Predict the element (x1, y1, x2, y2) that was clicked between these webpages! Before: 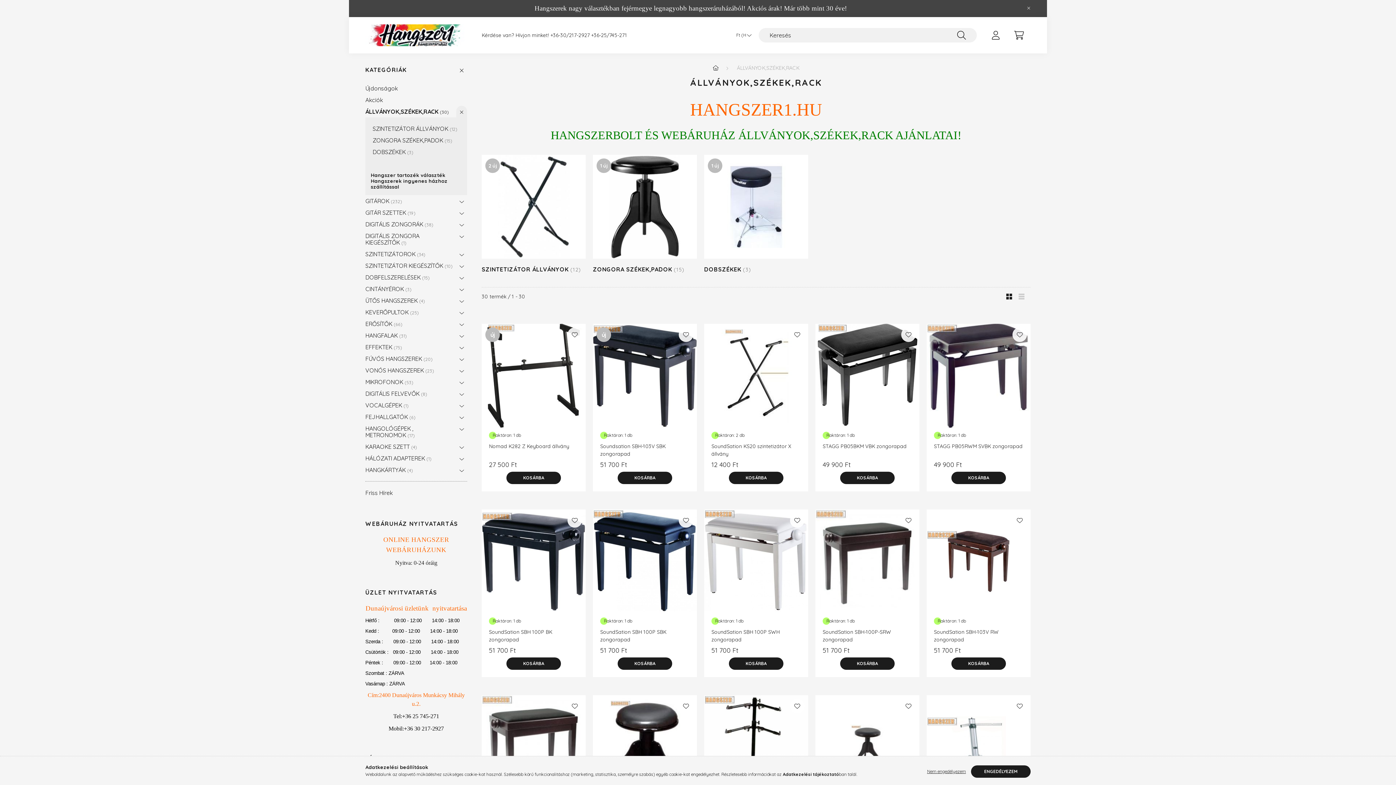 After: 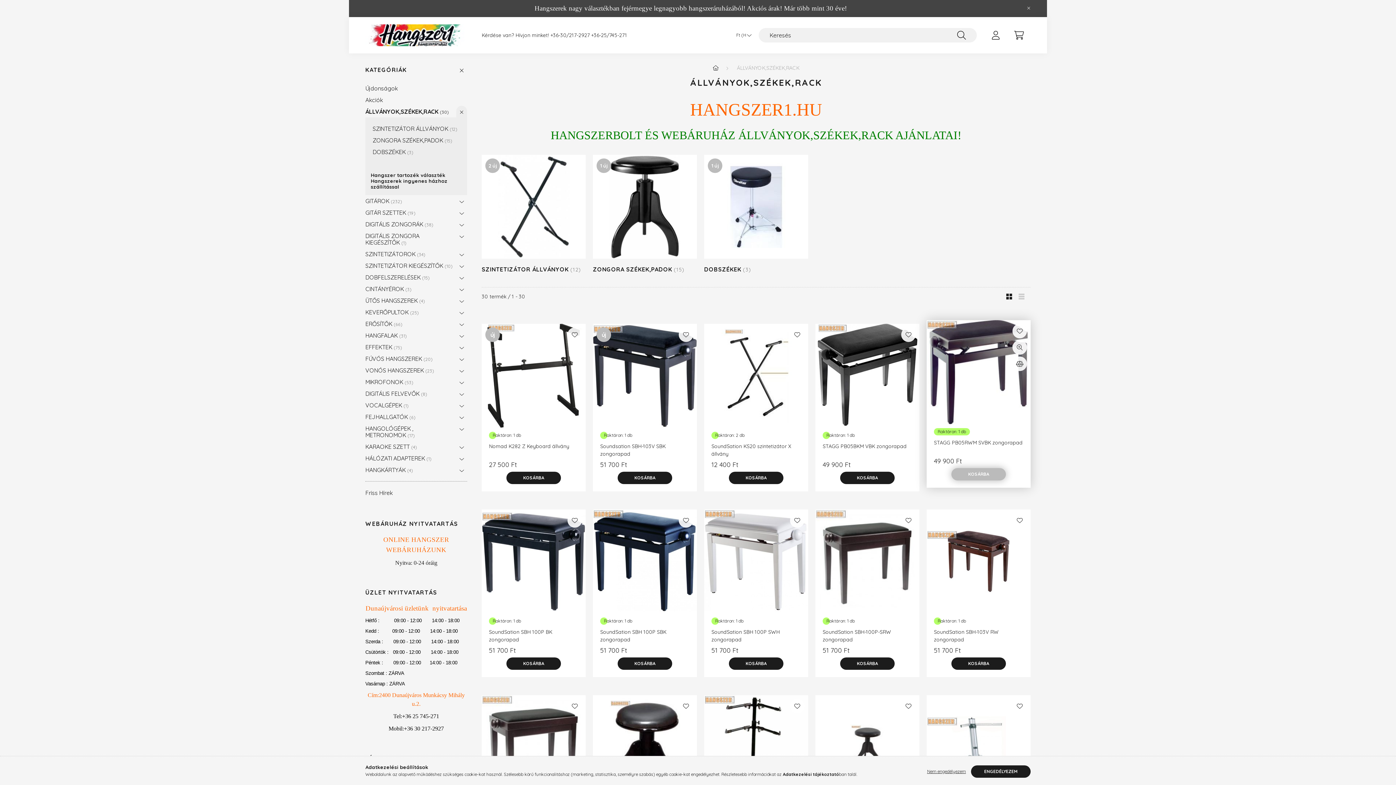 Action: bbox: (951, 472, 1006, 484) label: Kosárba